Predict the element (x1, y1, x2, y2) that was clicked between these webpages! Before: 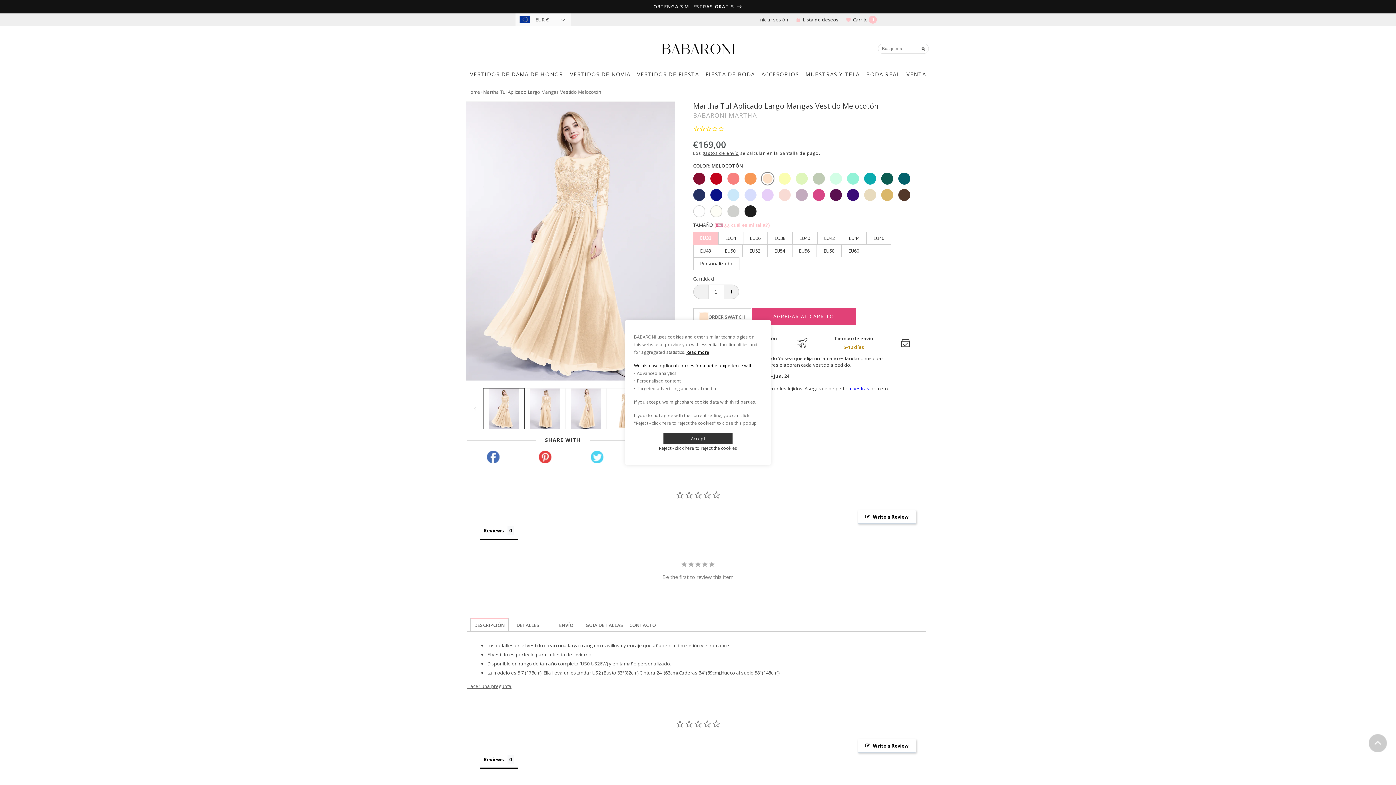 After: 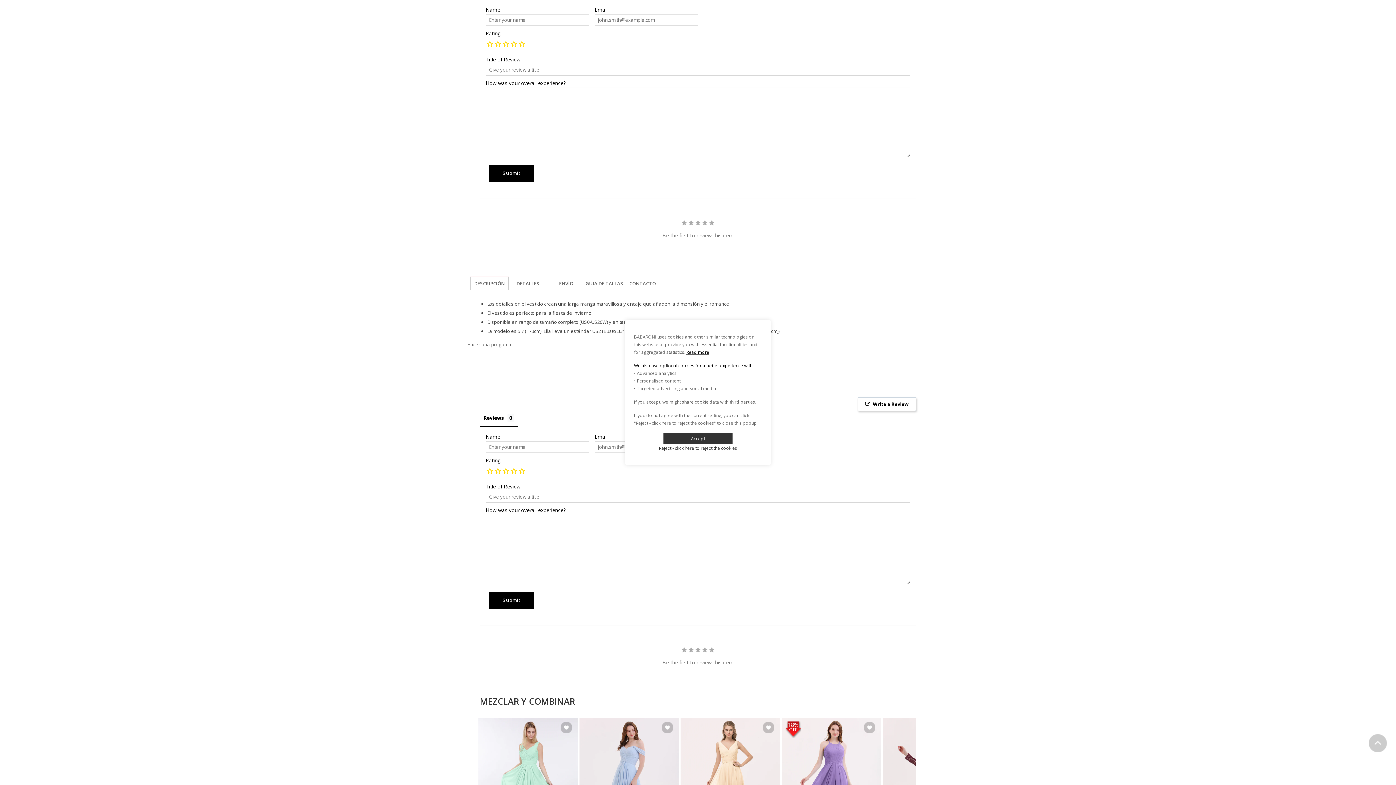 Action: label: Write a Review bbox: (857, 739, 916, 753)